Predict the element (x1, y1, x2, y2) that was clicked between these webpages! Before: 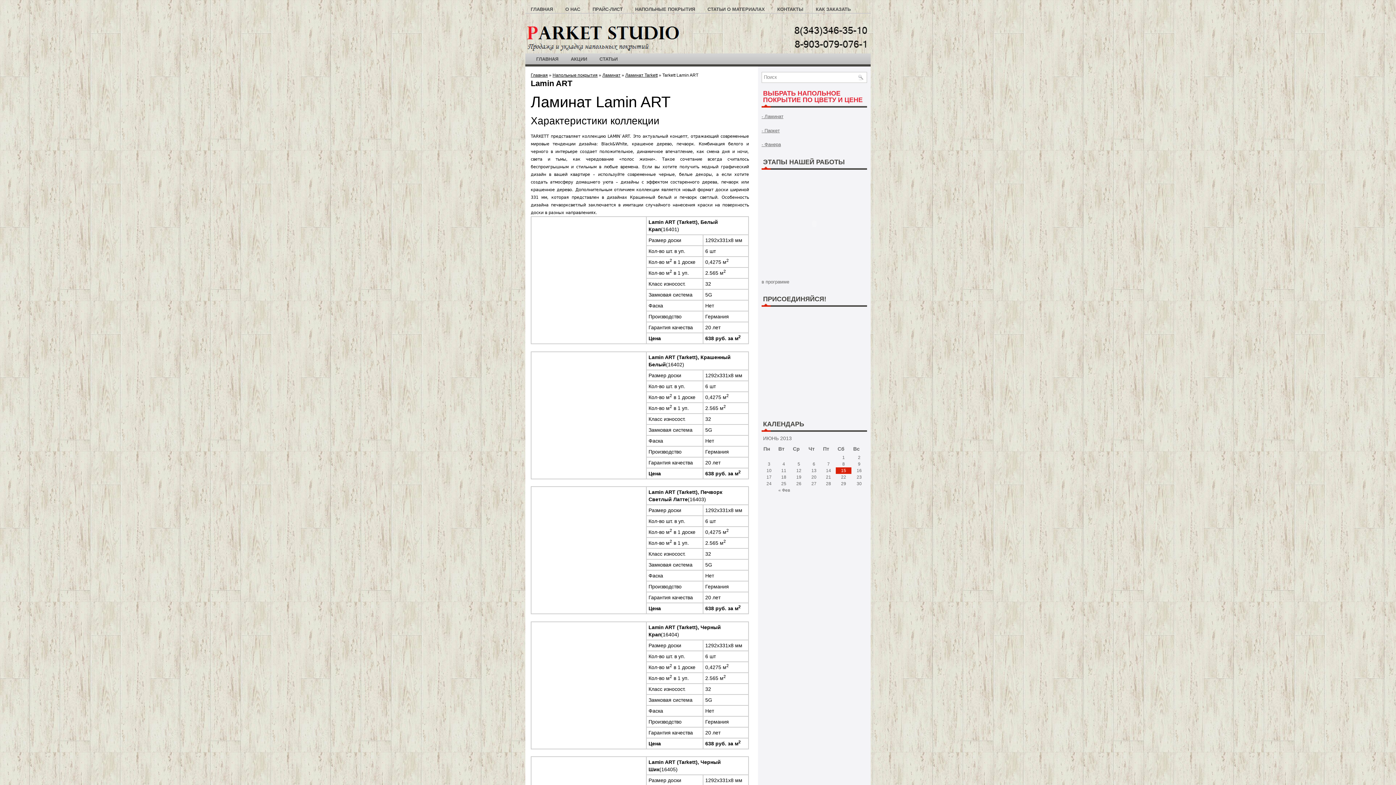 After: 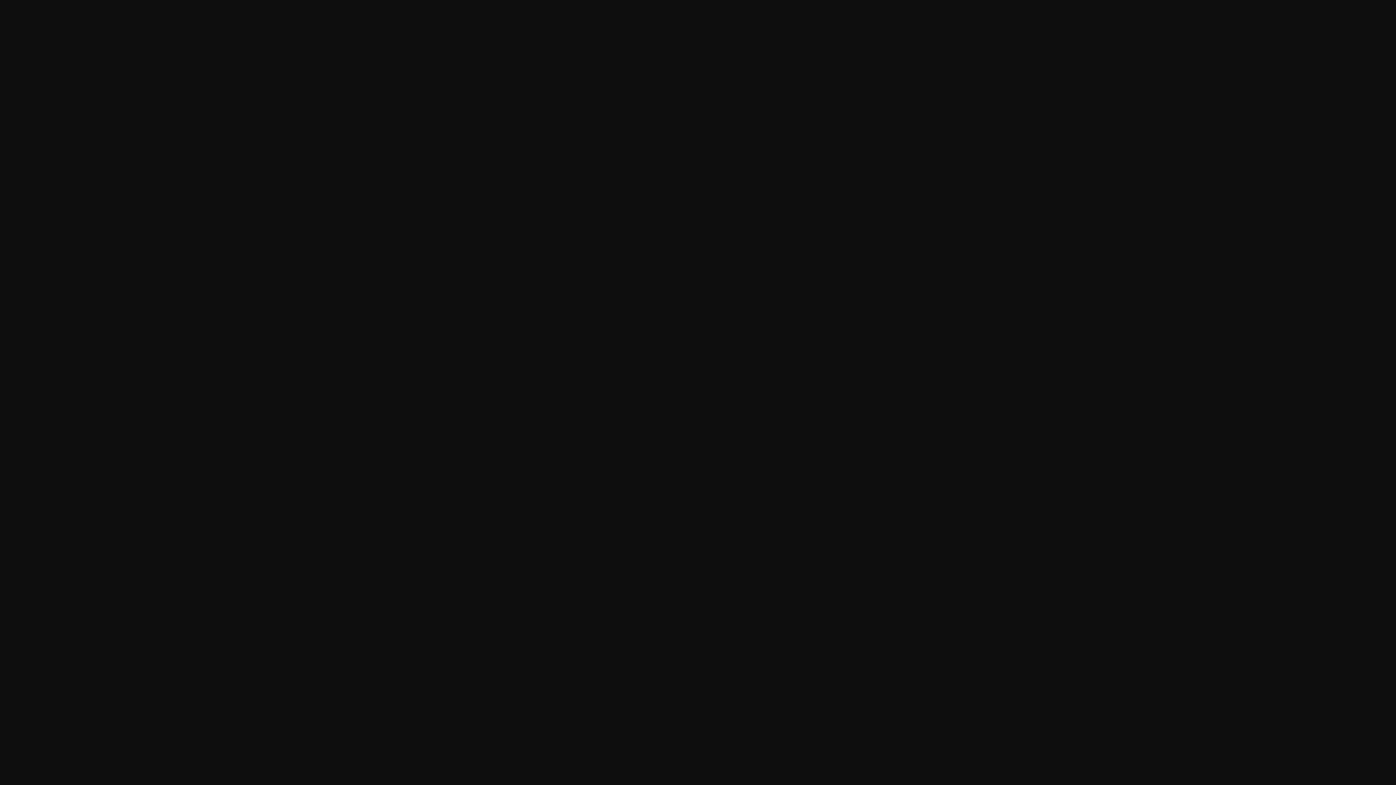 Action: bbox: (533, 464, 642, 470)